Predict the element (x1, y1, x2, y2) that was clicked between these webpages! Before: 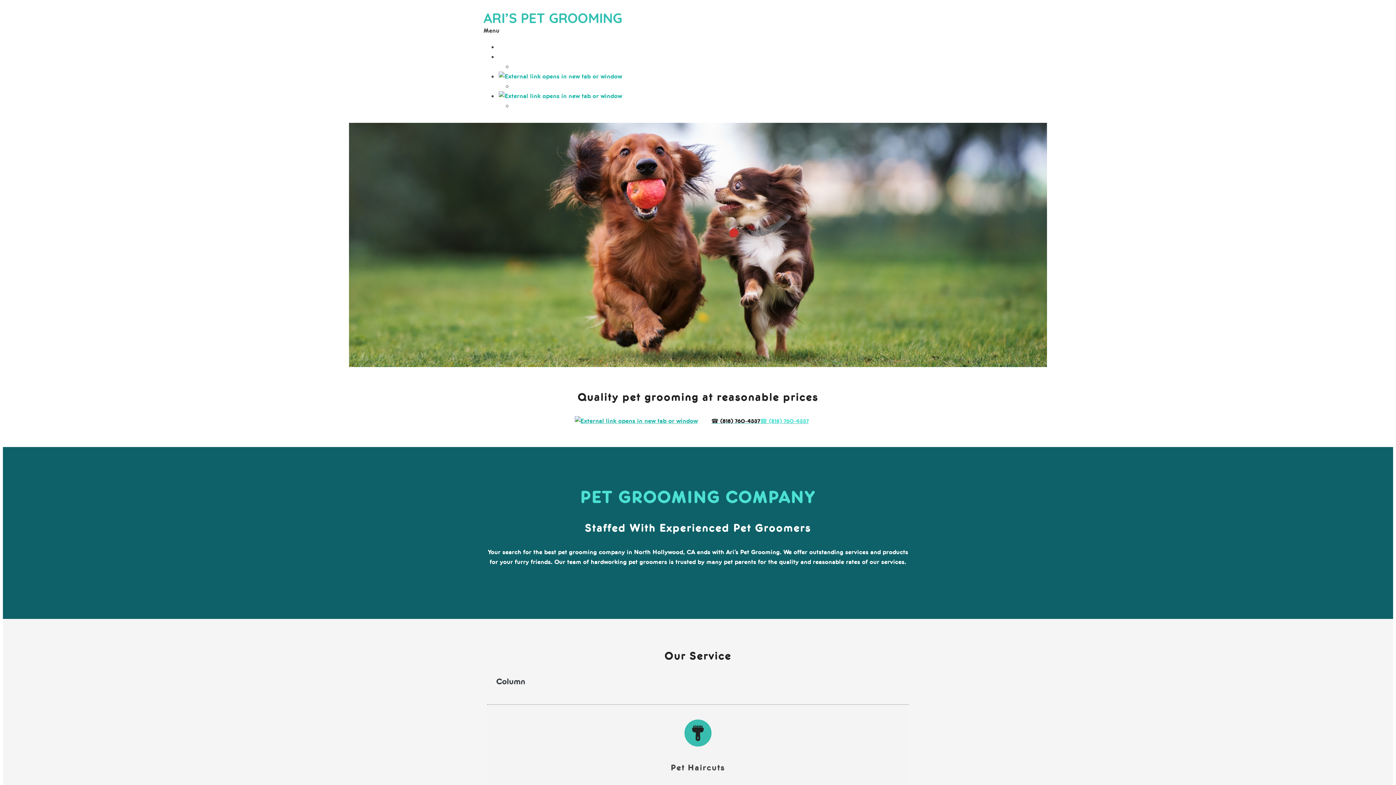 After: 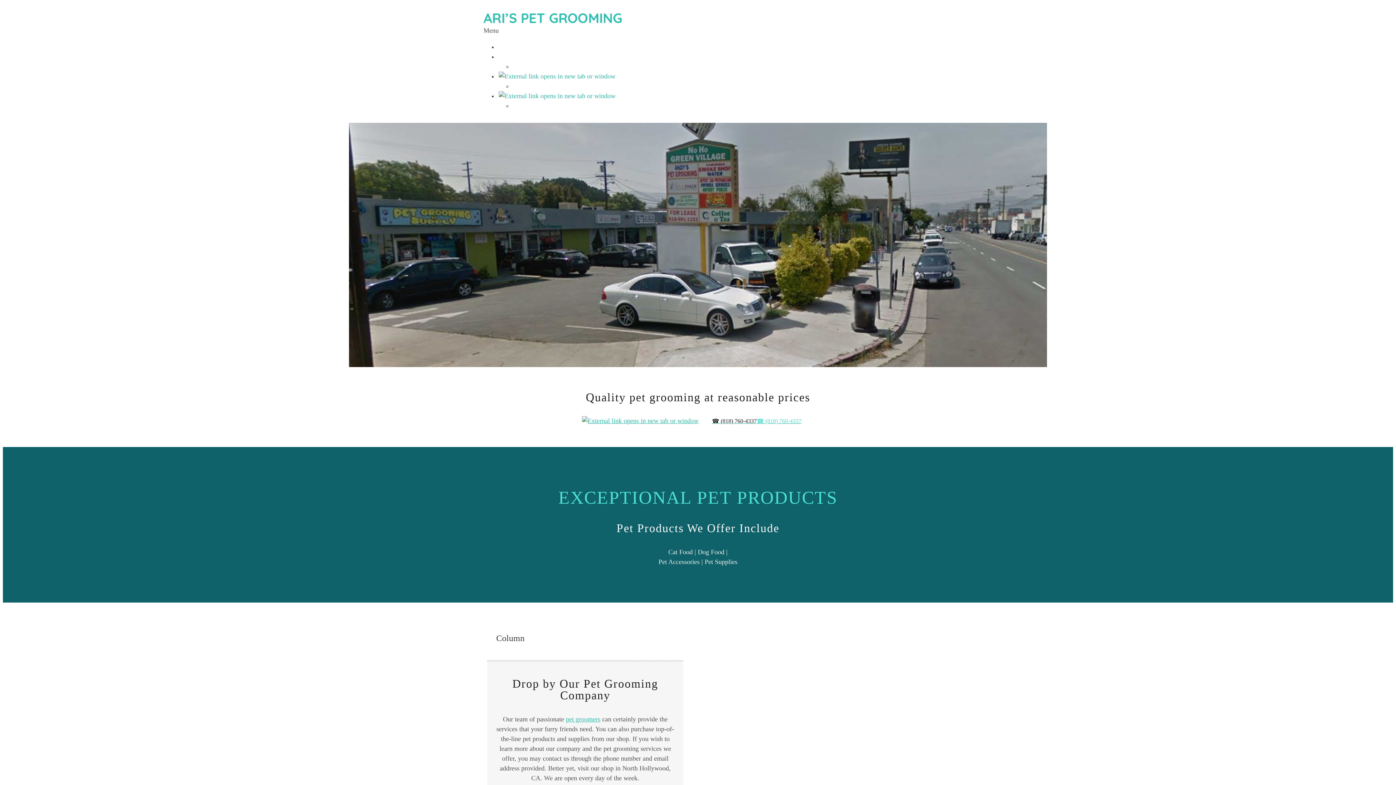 Action: bbox: (498, 92, 630, 100)